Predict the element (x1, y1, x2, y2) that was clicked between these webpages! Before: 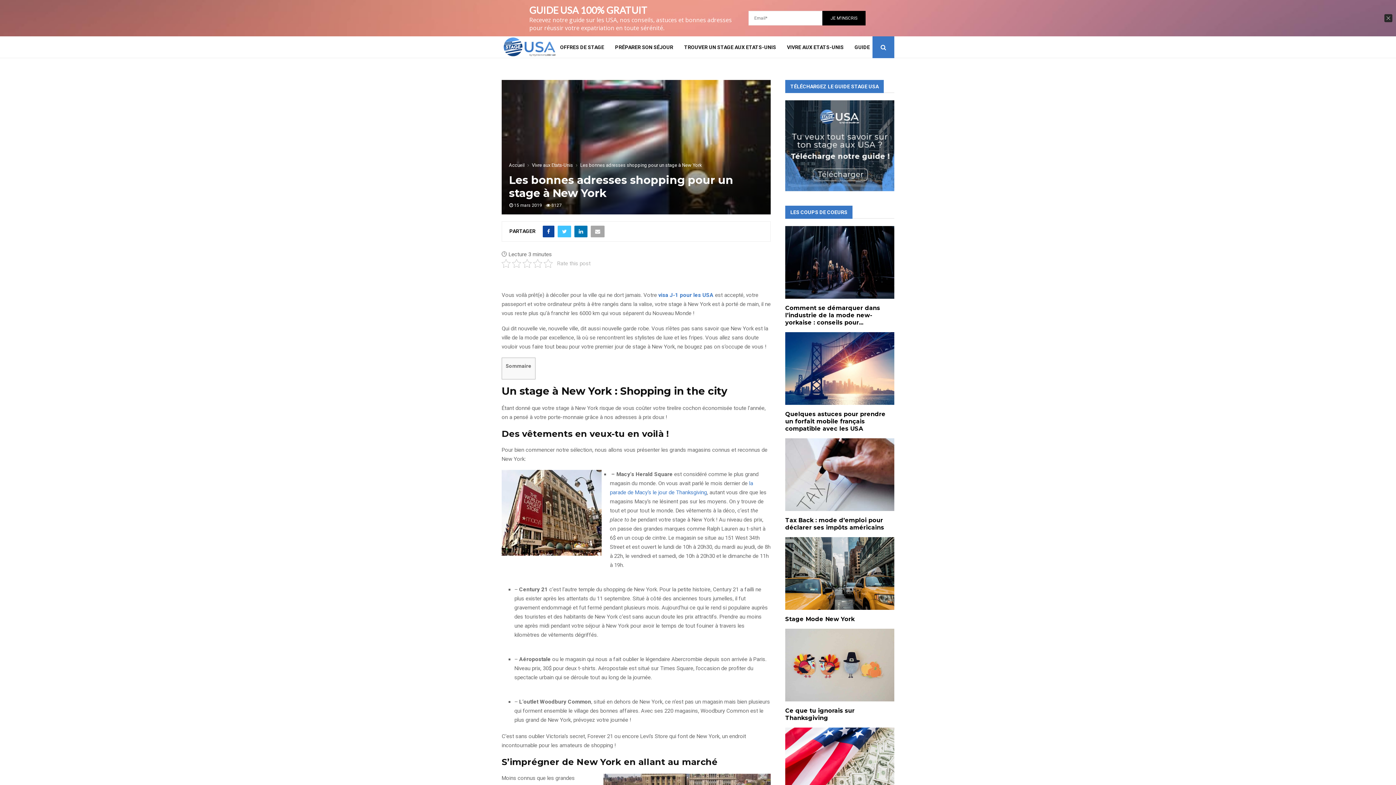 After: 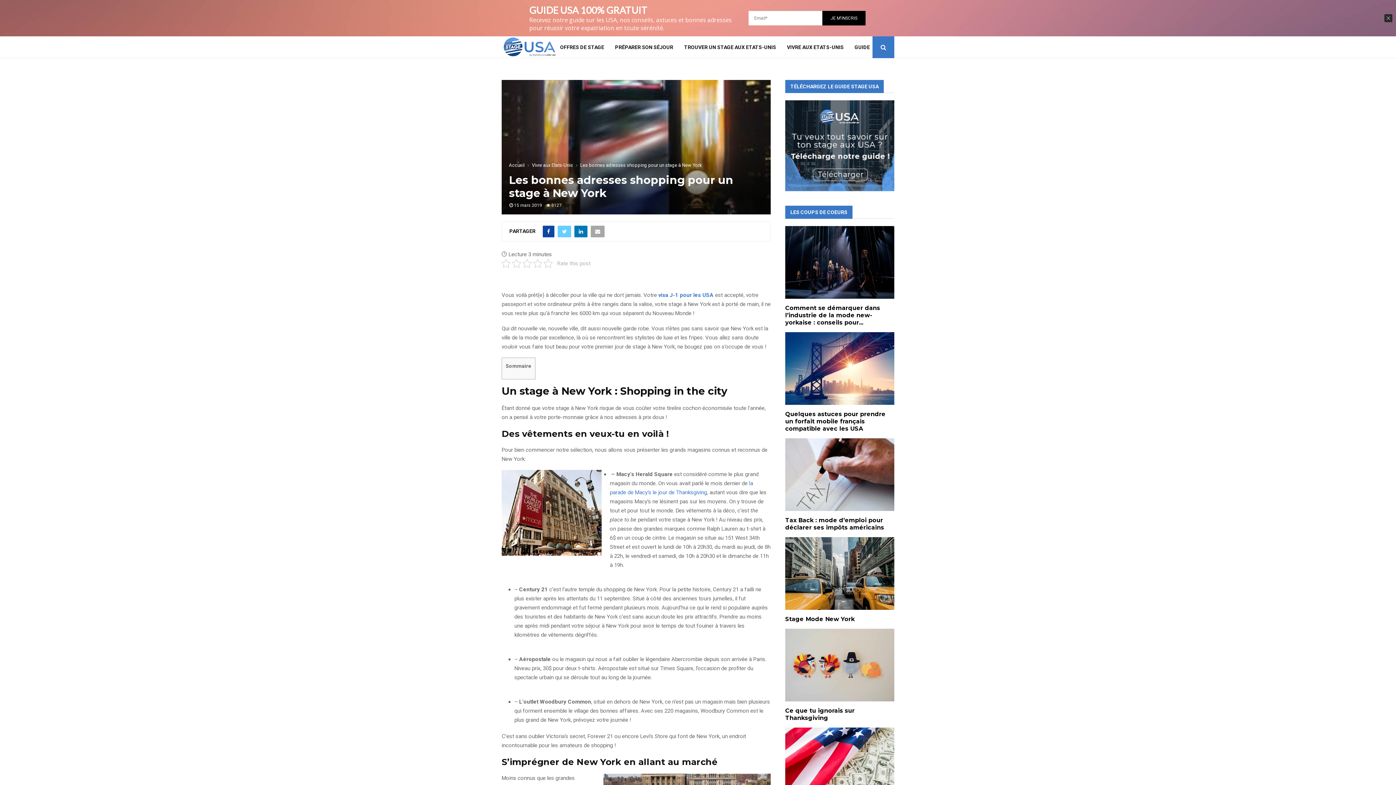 Action: bbox: (557, 189, 571, 201)